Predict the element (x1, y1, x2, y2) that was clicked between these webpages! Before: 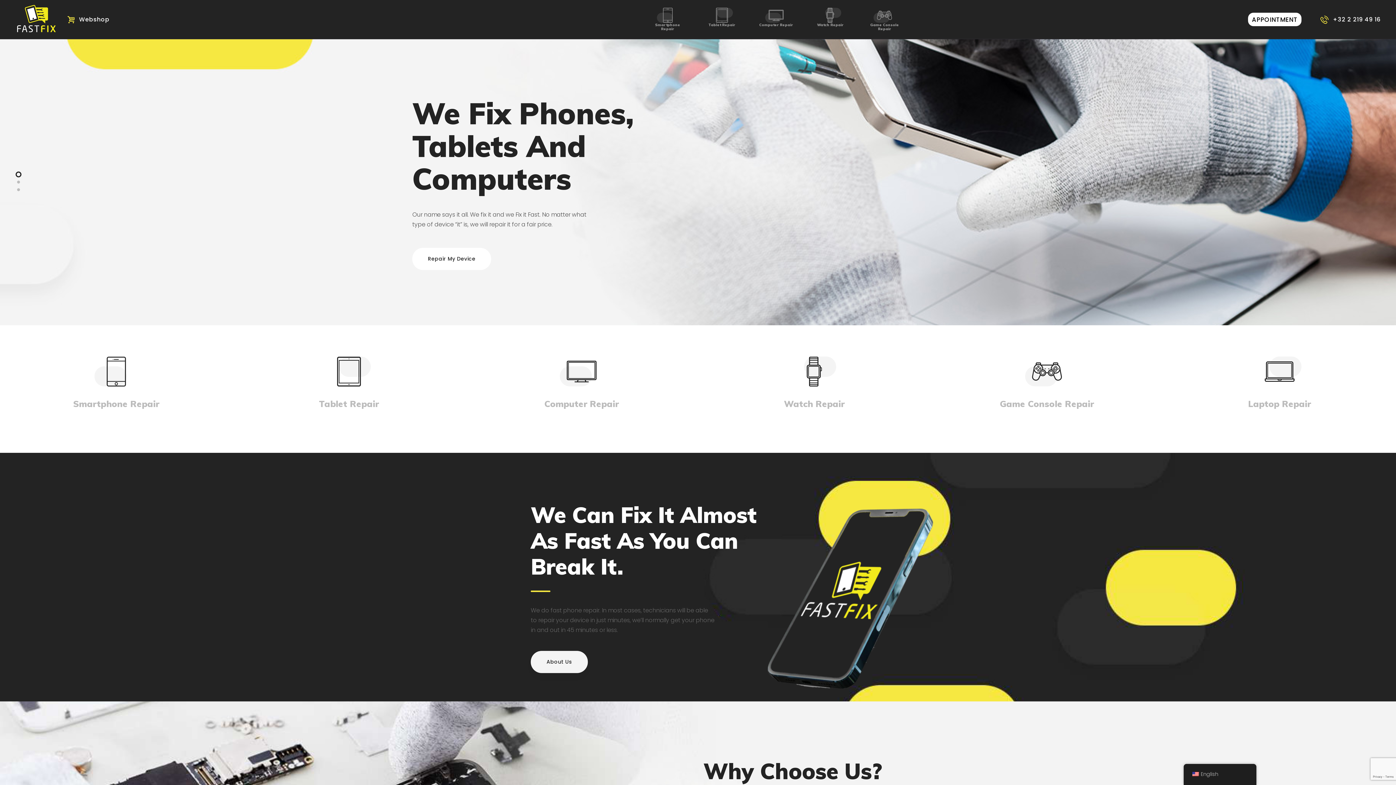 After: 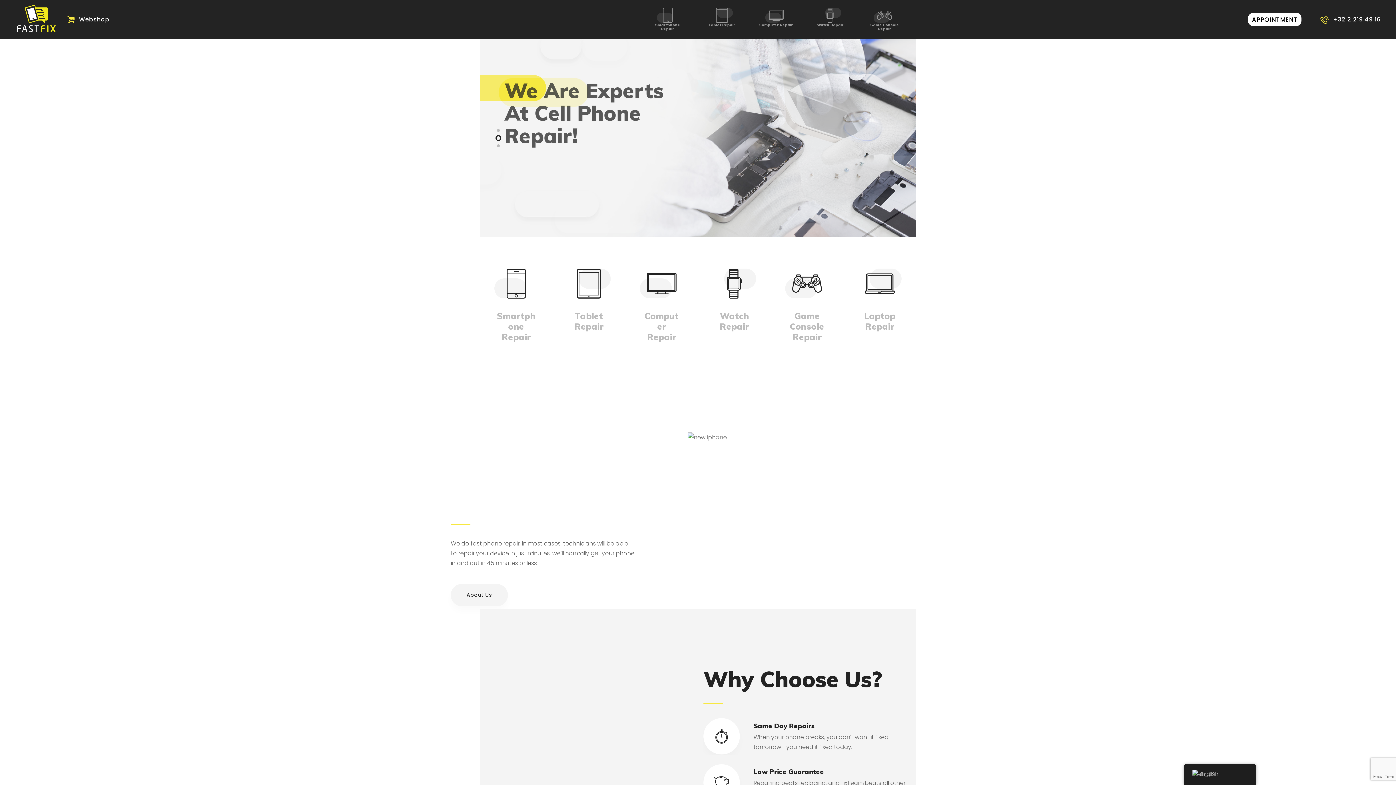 Action: bbox: (873, 7, 895, 22)